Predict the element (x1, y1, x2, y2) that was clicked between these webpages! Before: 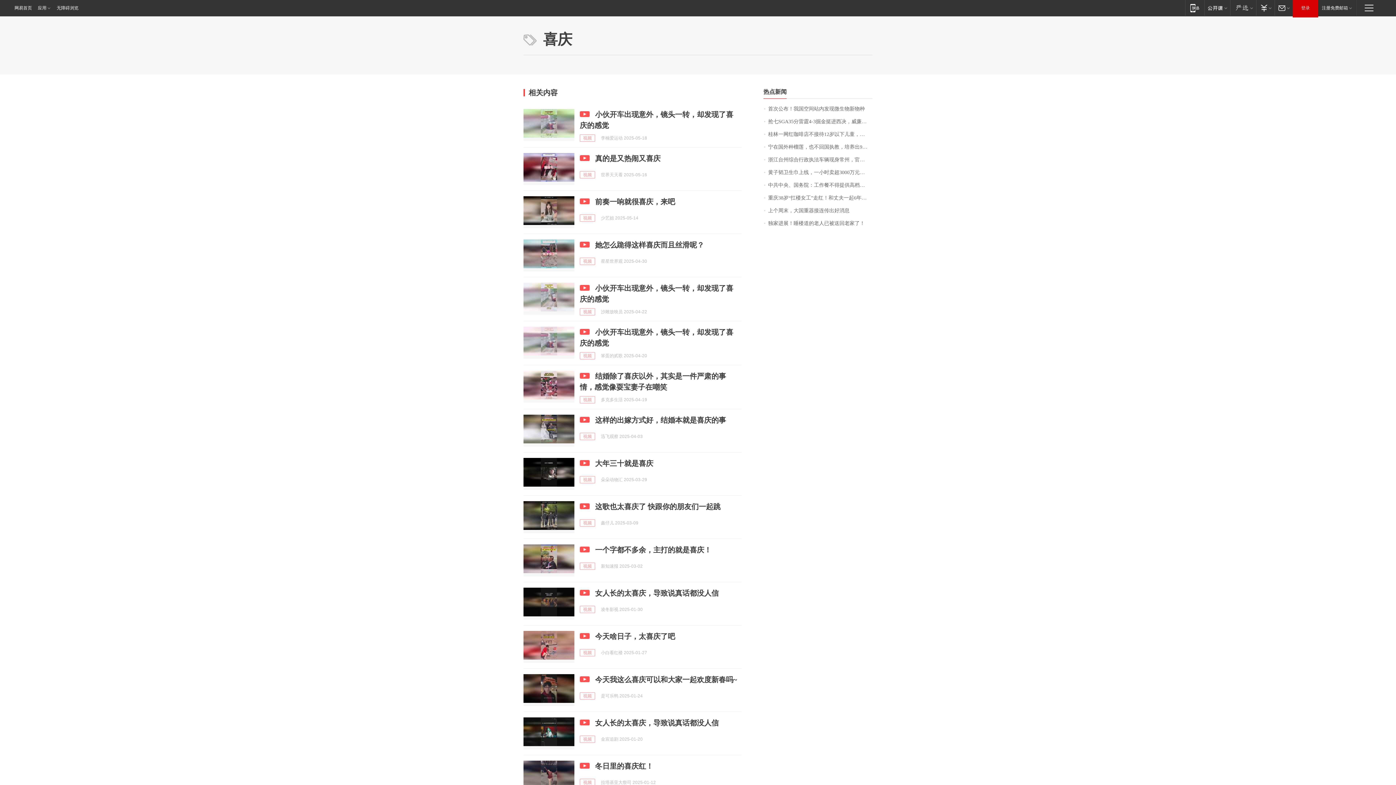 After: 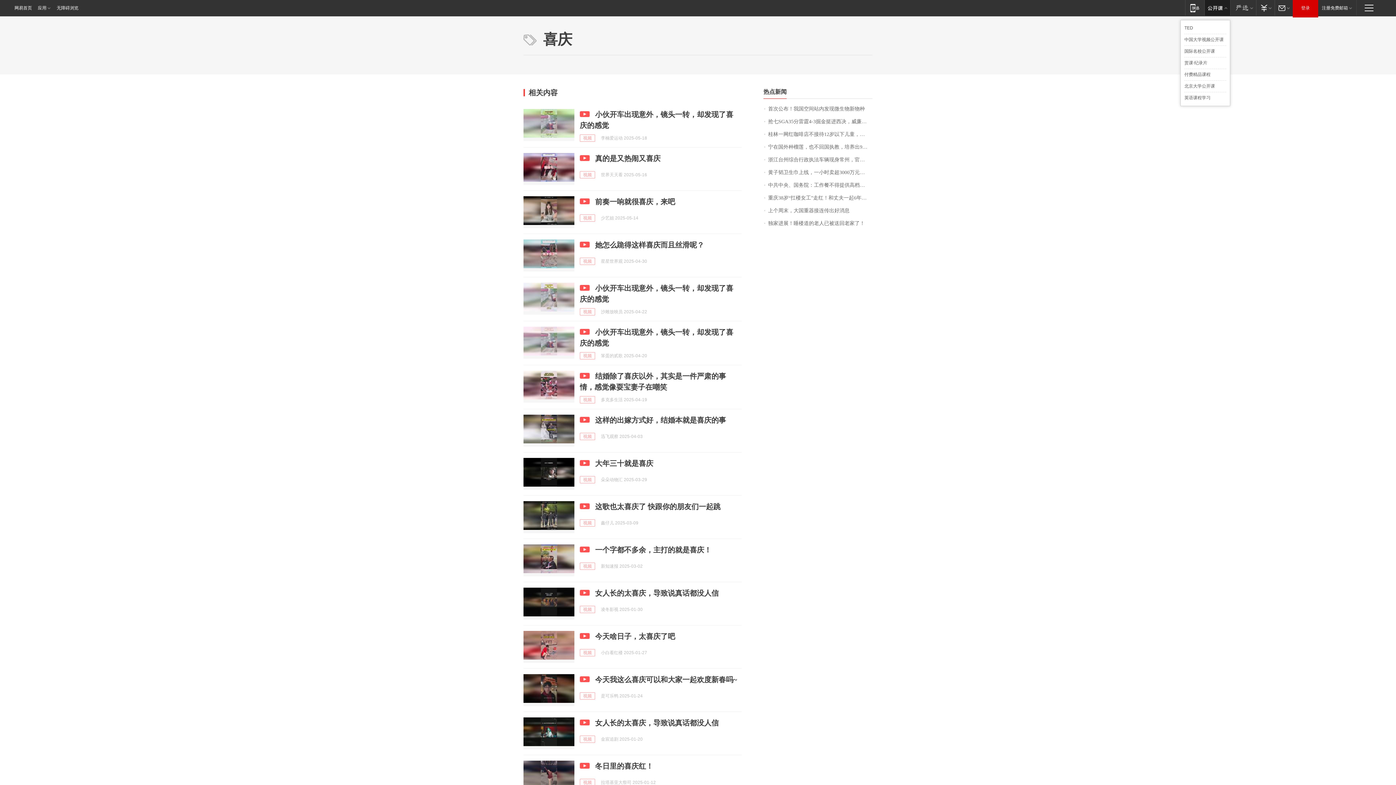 Action: label: 网易公开课 bbox: (1204, 0, 1230, 15)